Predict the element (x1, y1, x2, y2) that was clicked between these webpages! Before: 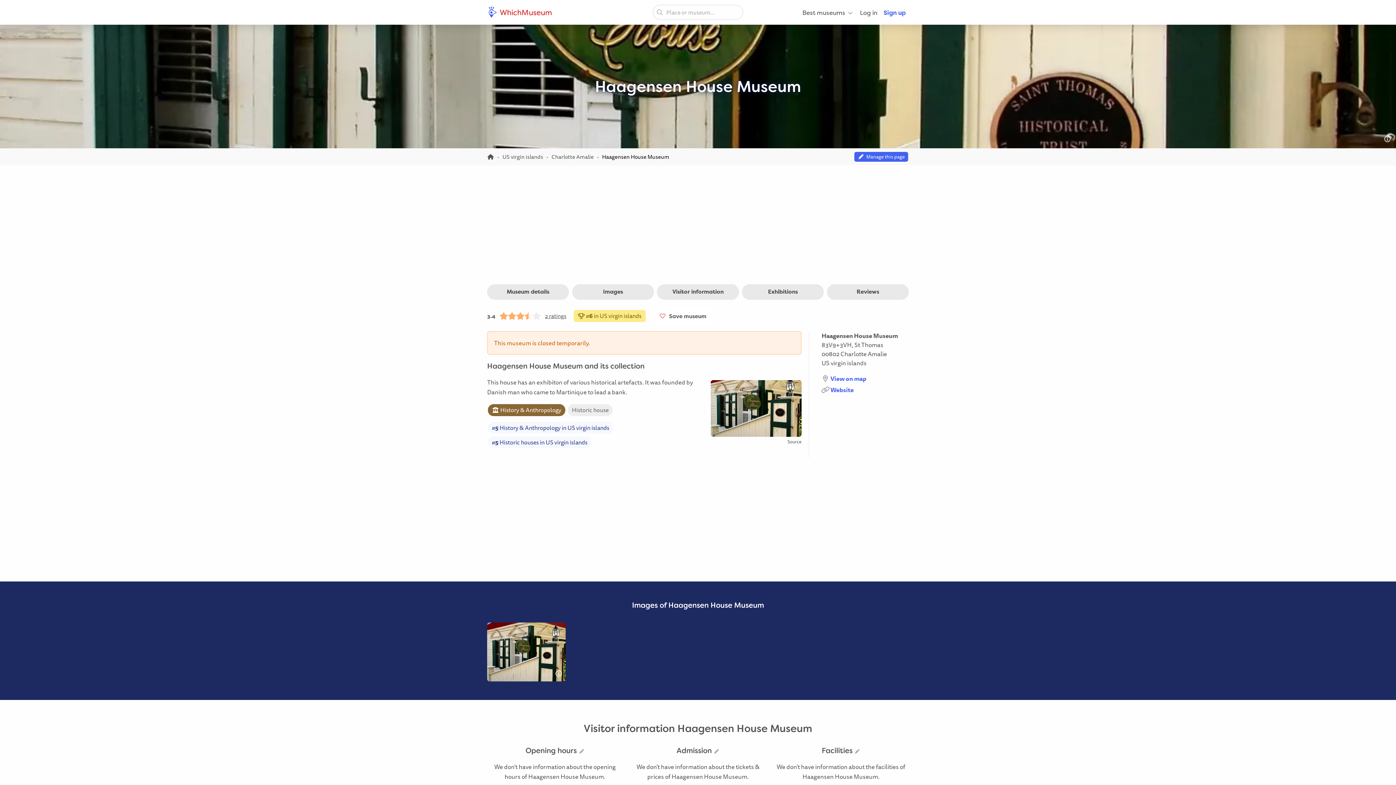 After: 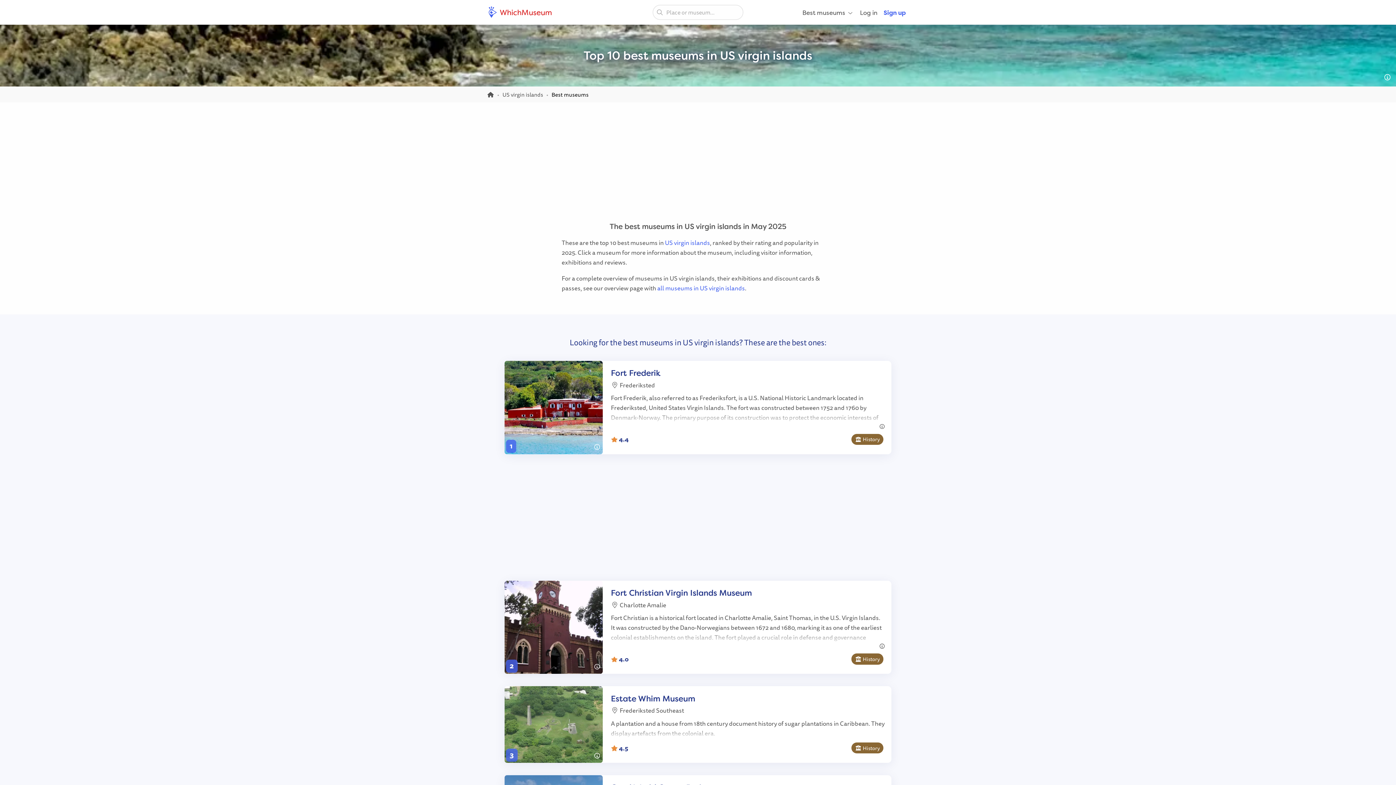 Action: label:  #6 in US virgin islands bbox: (573, 310, 645, 322)